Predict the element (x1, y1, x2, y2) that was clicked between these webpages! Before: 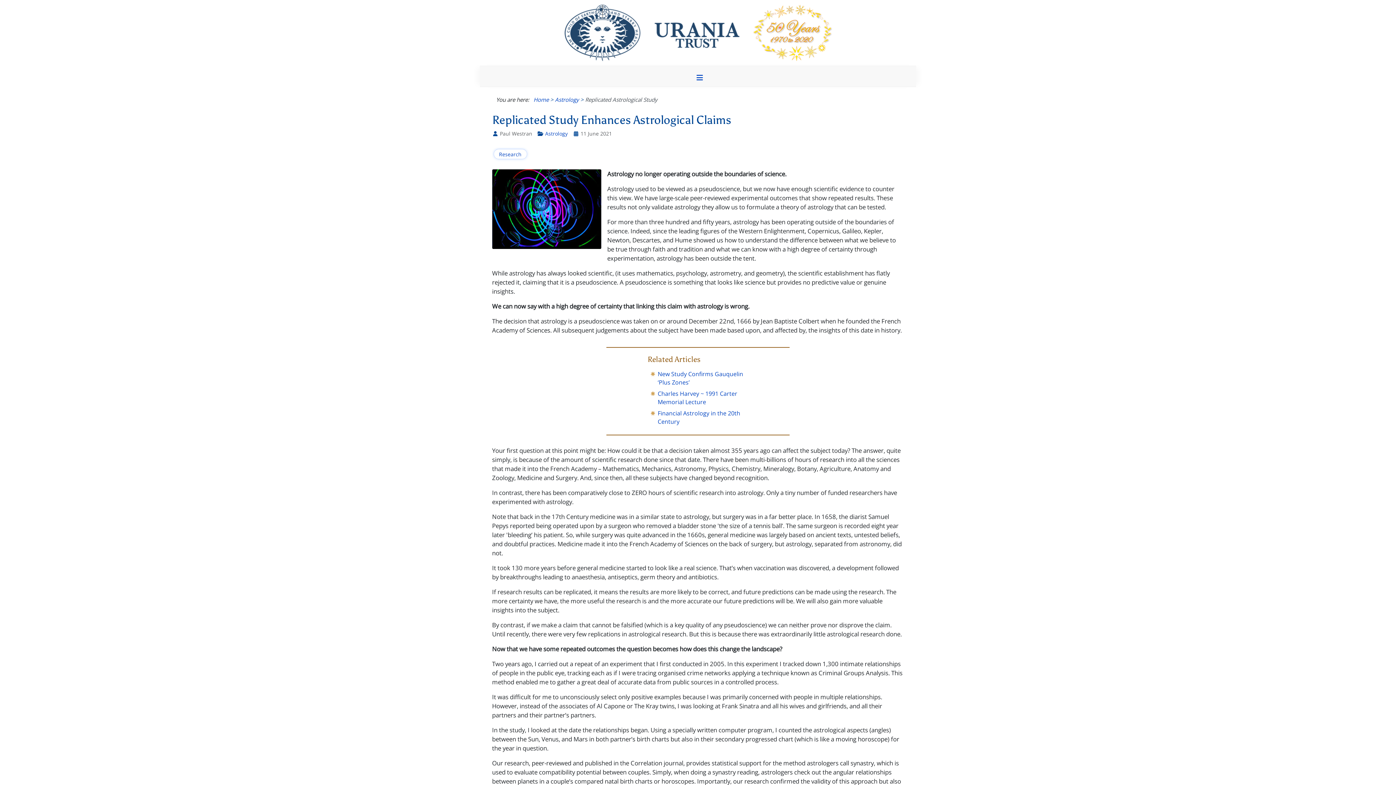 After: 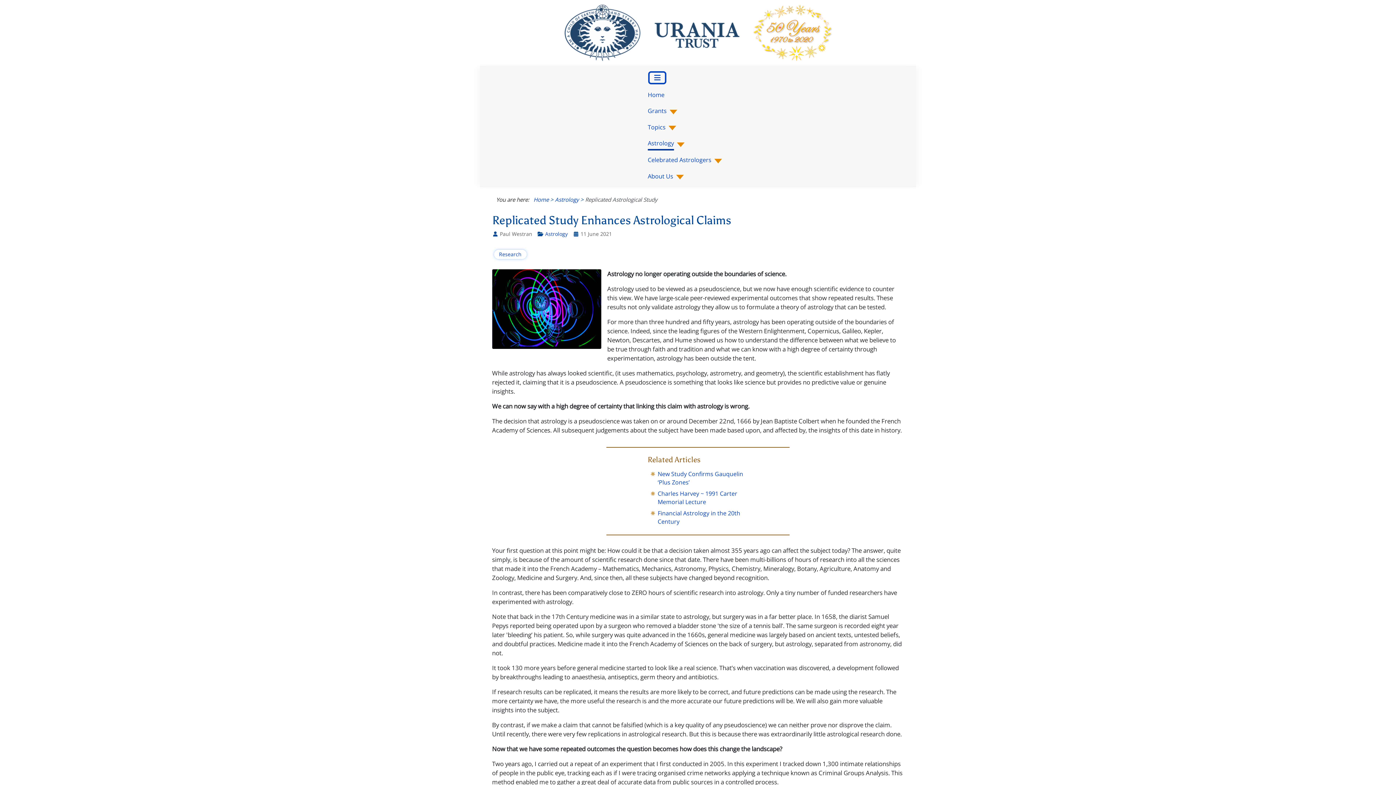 Action: label: Toggle Navigation bbox: (692, 72, 707, 82)